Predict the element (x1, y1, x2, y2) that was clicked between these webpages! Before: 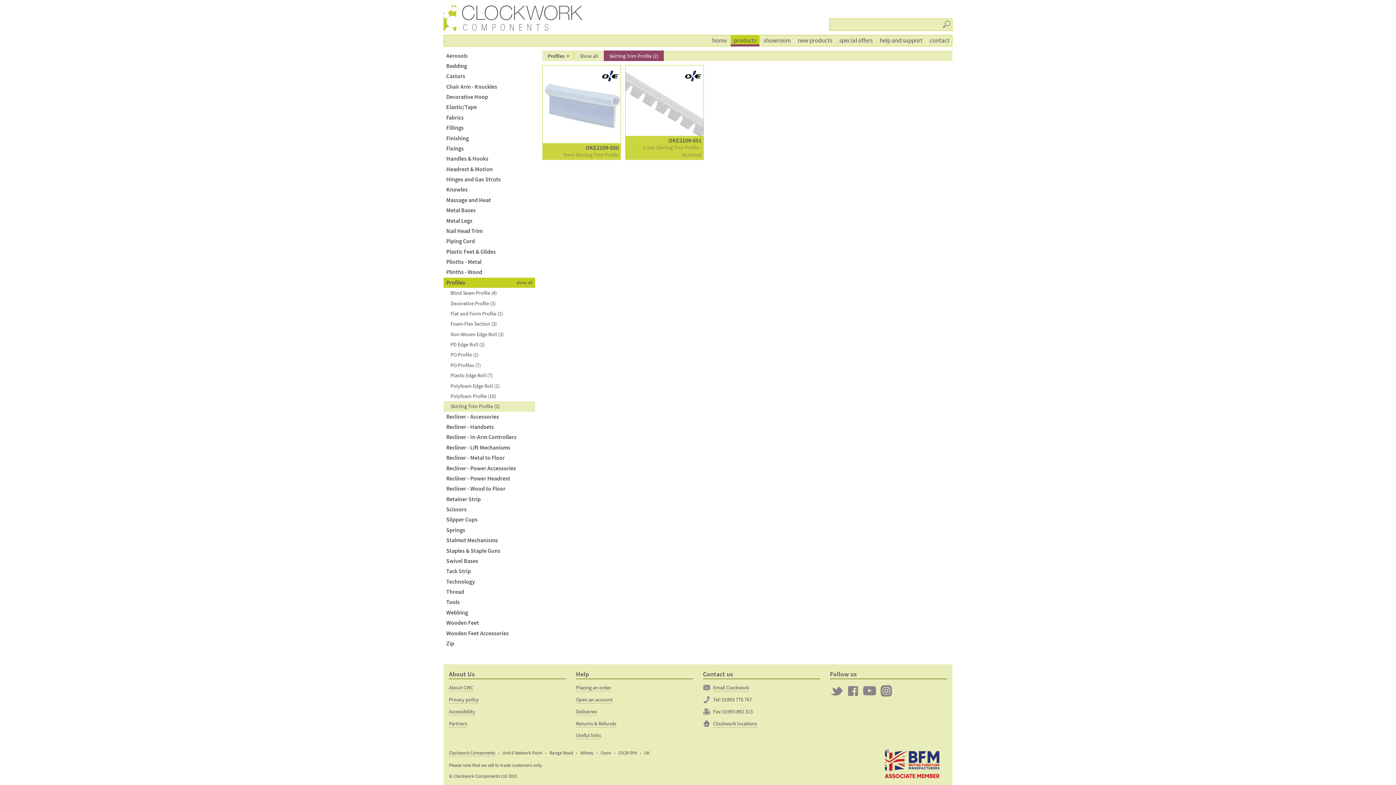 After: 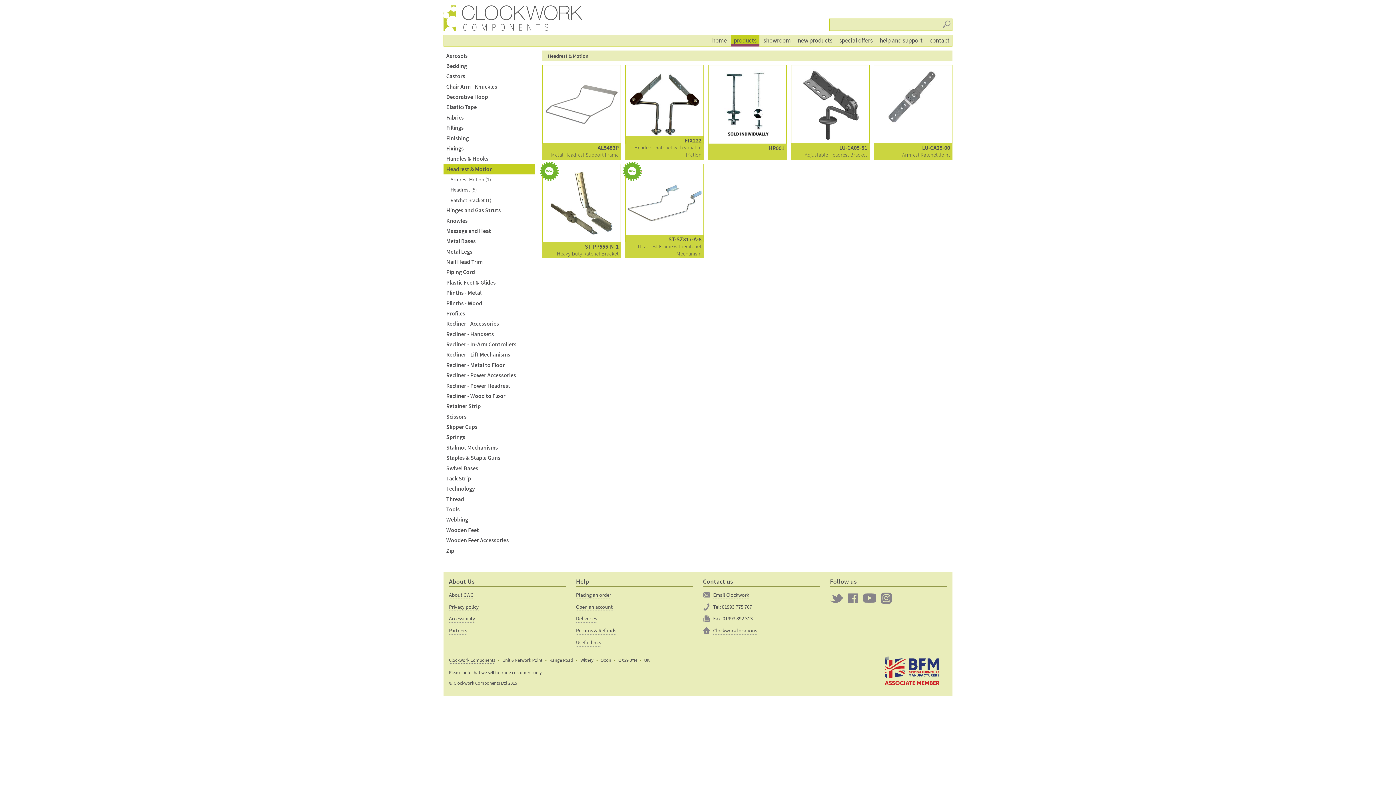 Action: label: Headrest & Motion bbox: (443, 164, 535, 174)